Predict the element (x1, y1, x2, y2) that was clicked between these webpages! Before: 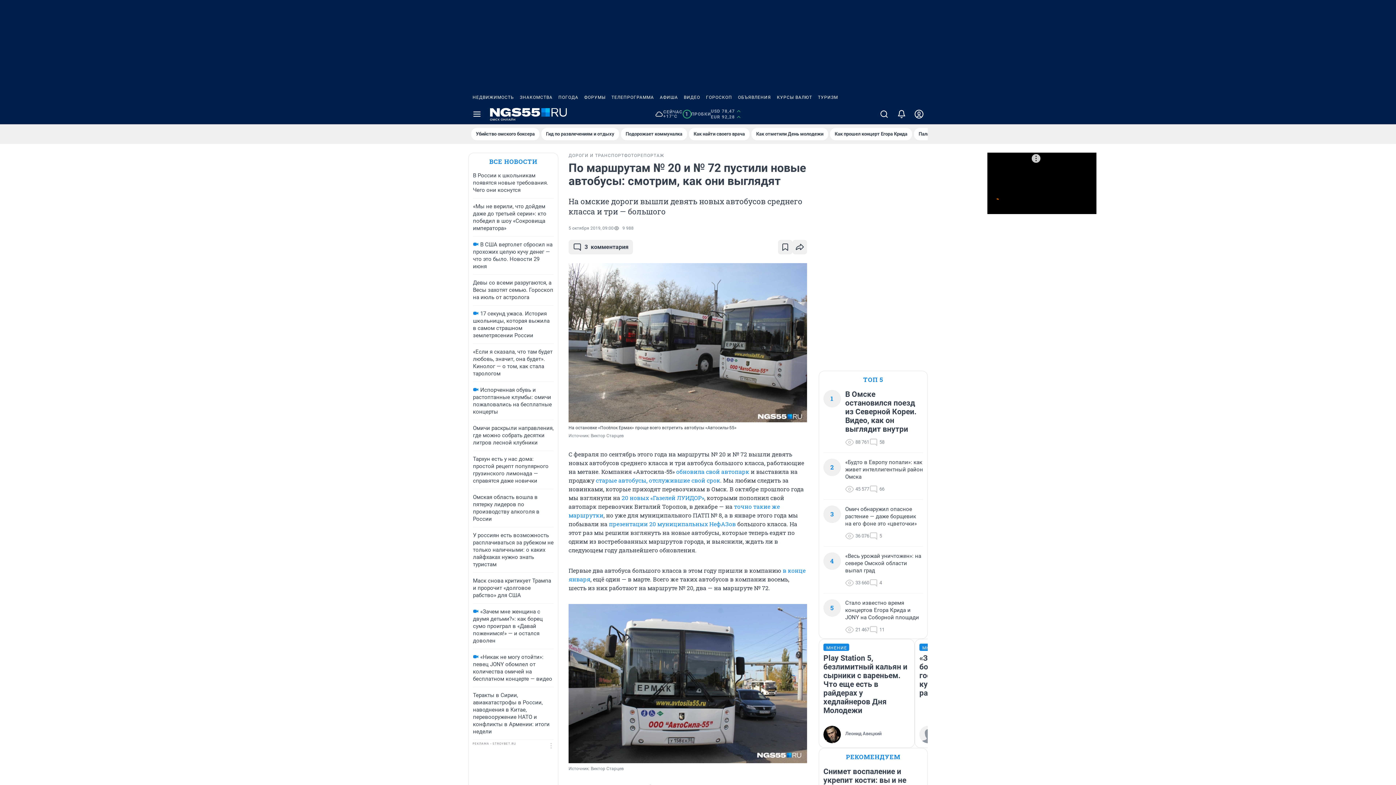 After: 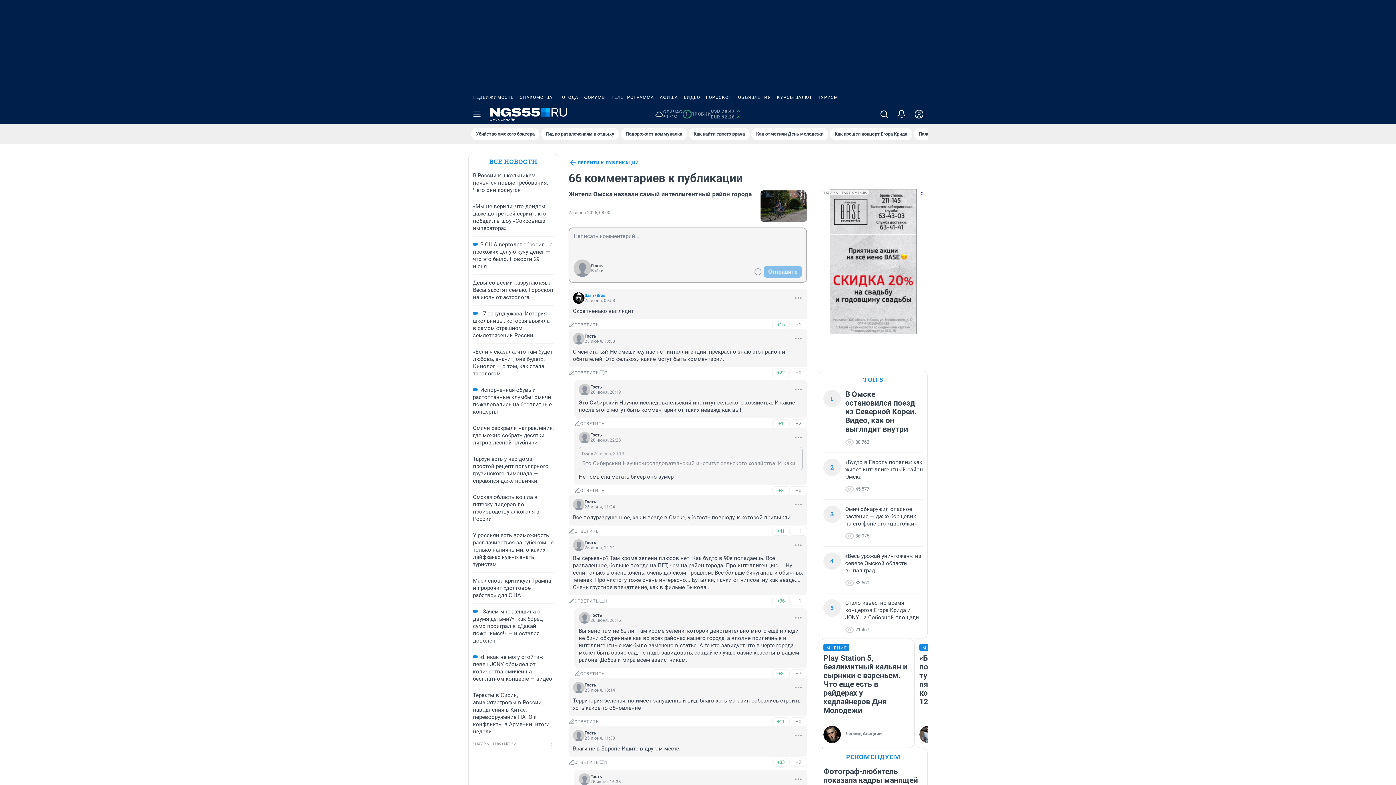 Action: label: 66 bbox: (869, 485, 884, 493)